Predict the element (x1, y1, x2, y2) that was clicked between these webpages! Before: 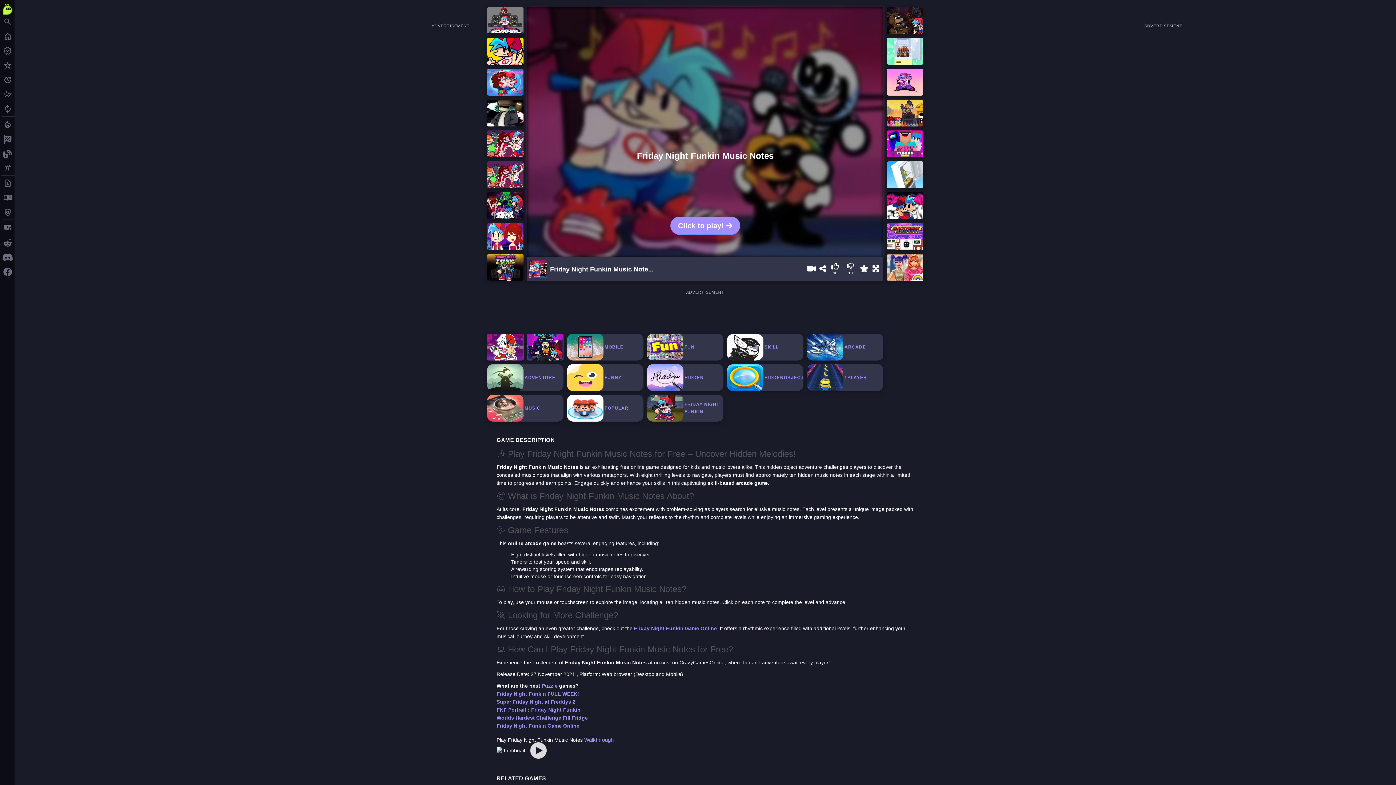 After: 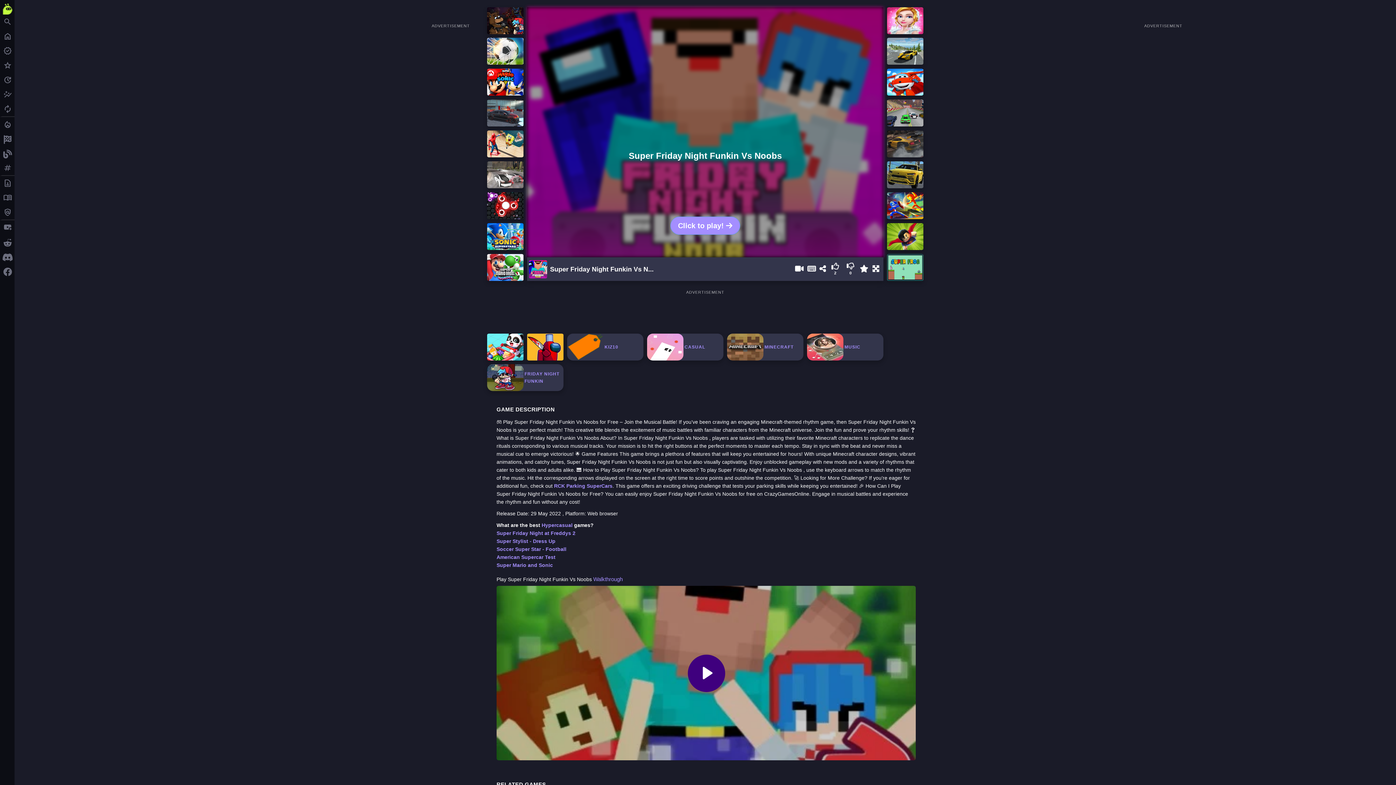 Action: bbox: (887, 139, 923, 145)